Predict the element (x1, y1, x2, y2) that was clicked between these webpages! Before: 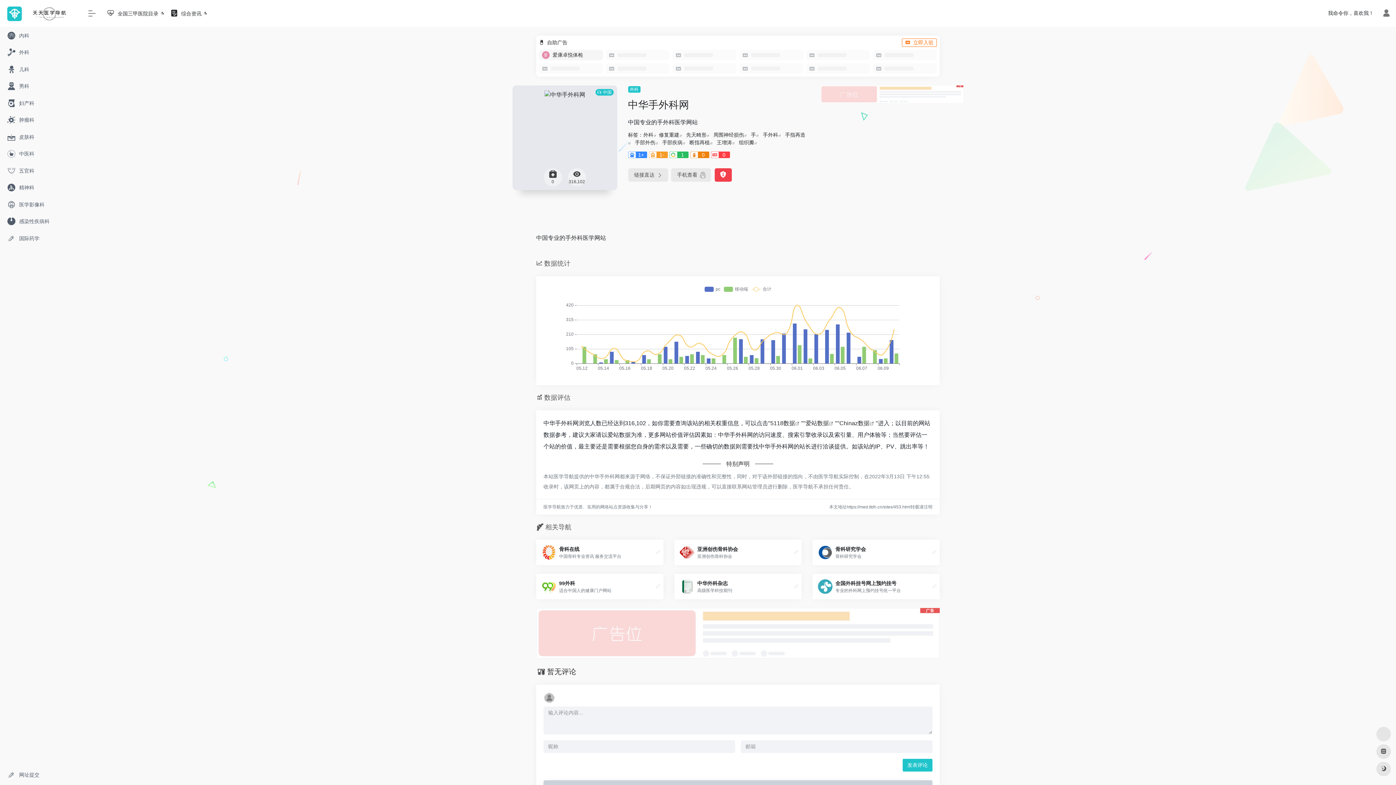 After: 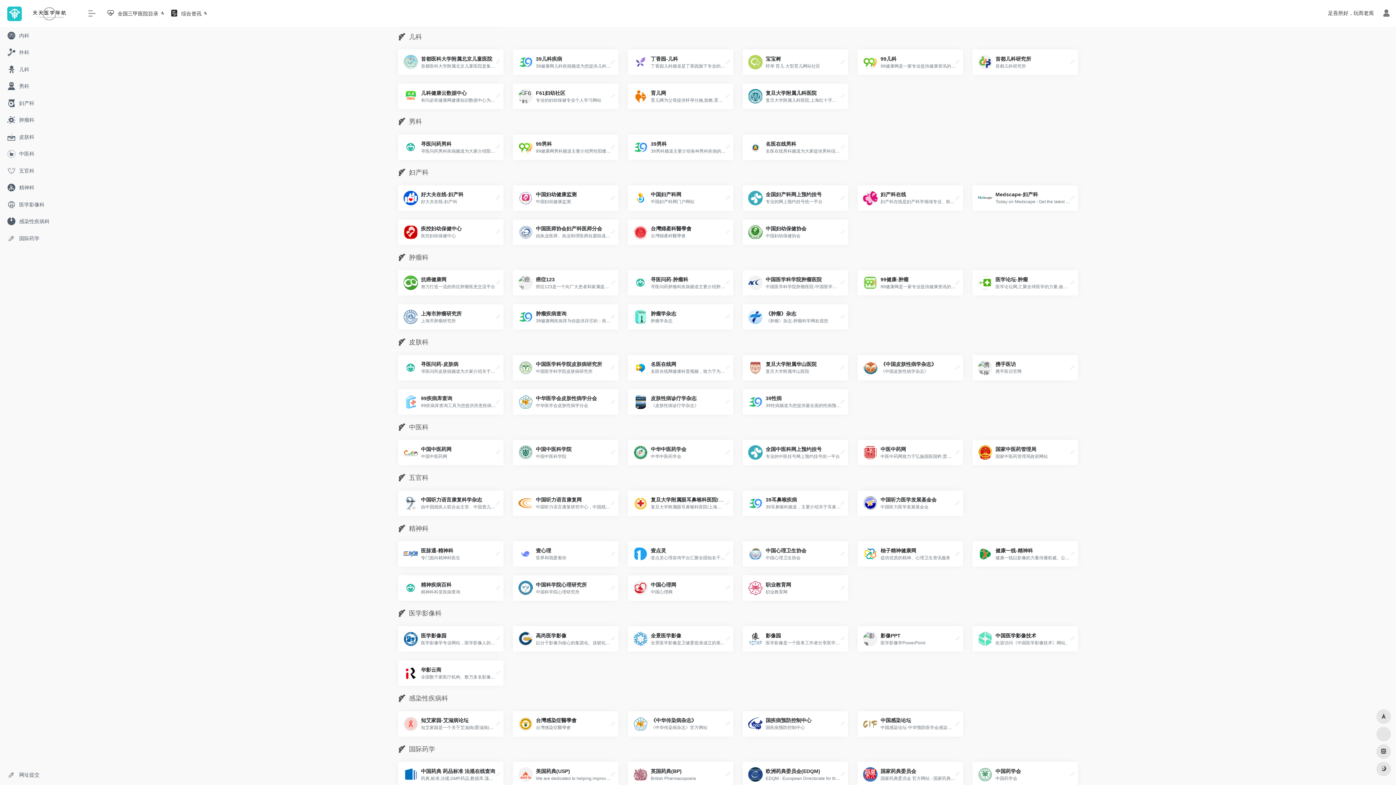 Action: label: 儿科 bbox: (2, 61, 77, 77)